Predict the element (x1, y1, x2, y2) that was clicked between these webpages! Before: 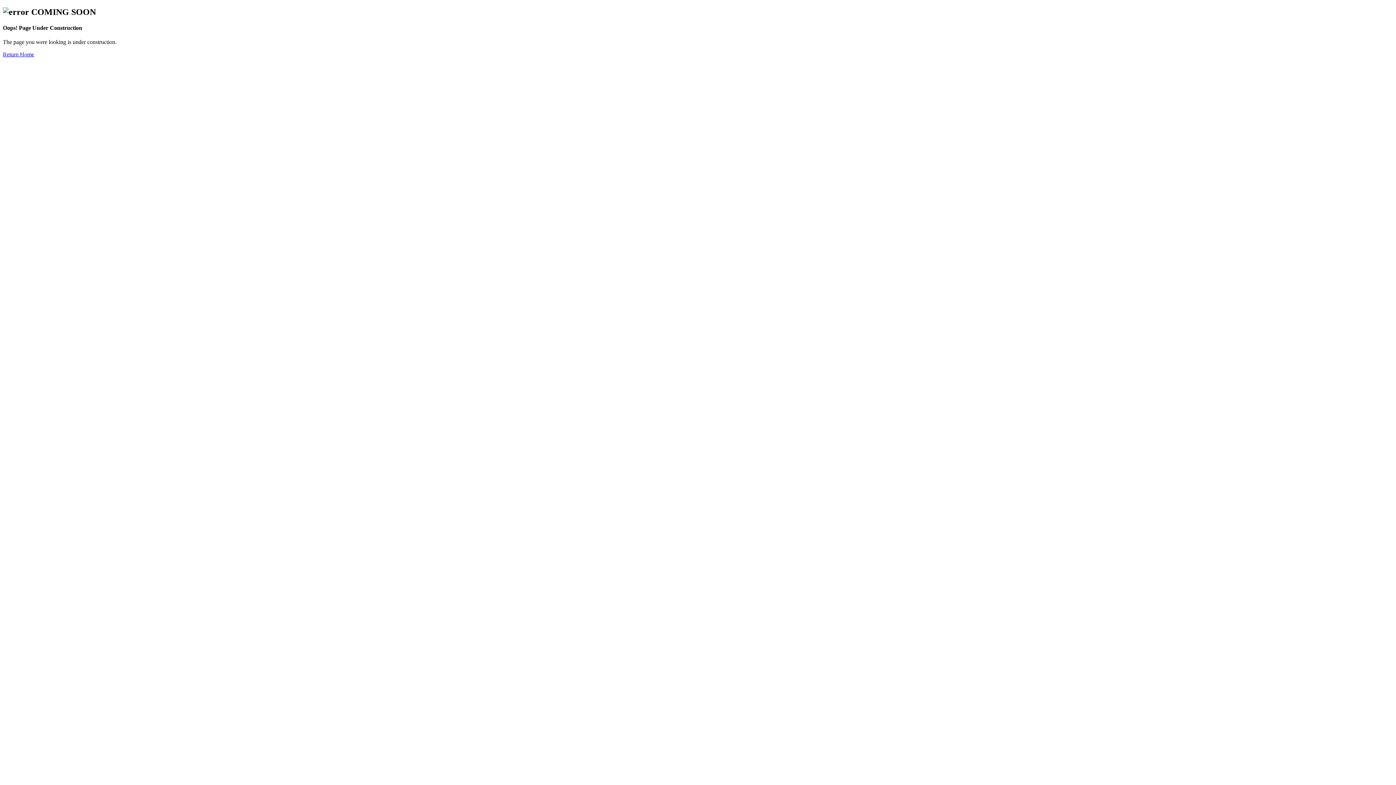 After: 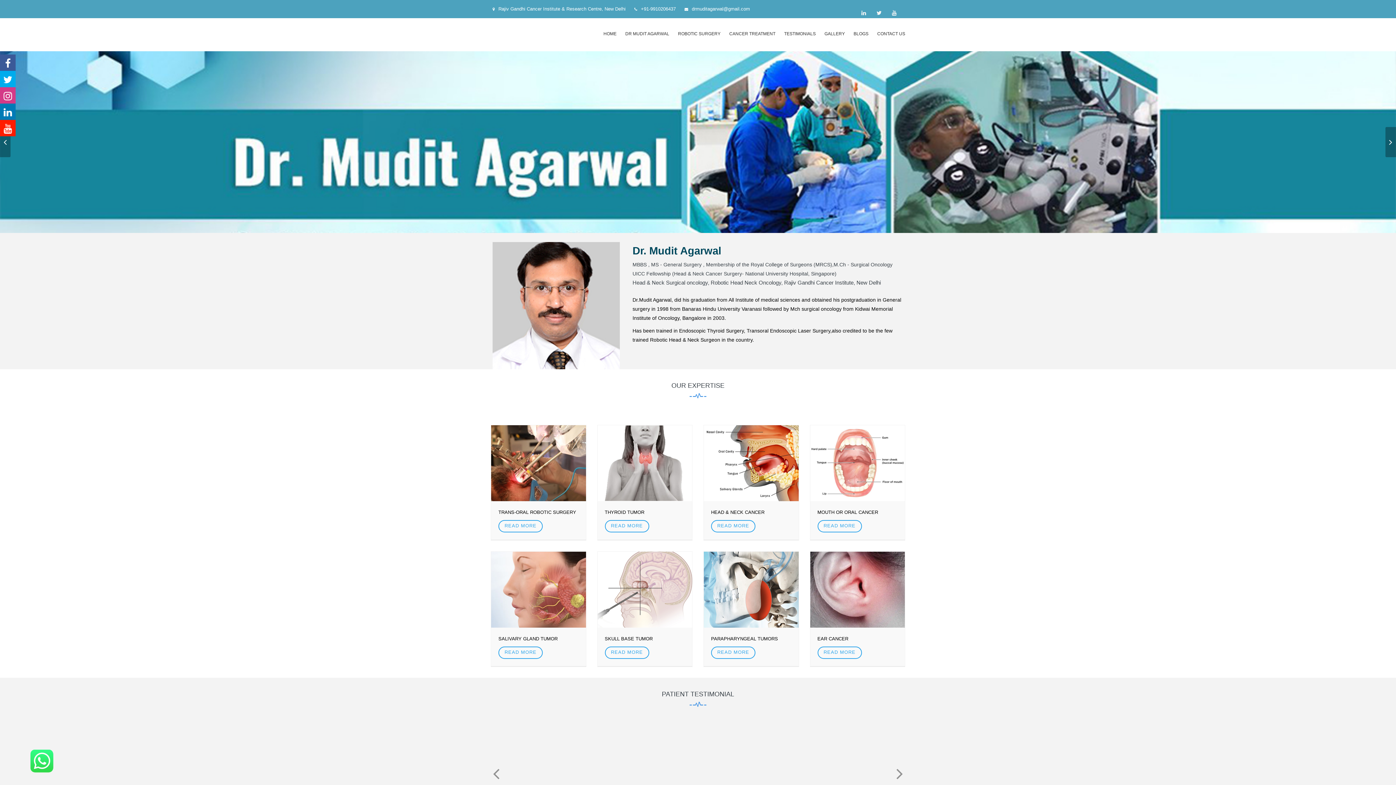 Action: label: Return Home bbox: (2, 51, 34, 57)